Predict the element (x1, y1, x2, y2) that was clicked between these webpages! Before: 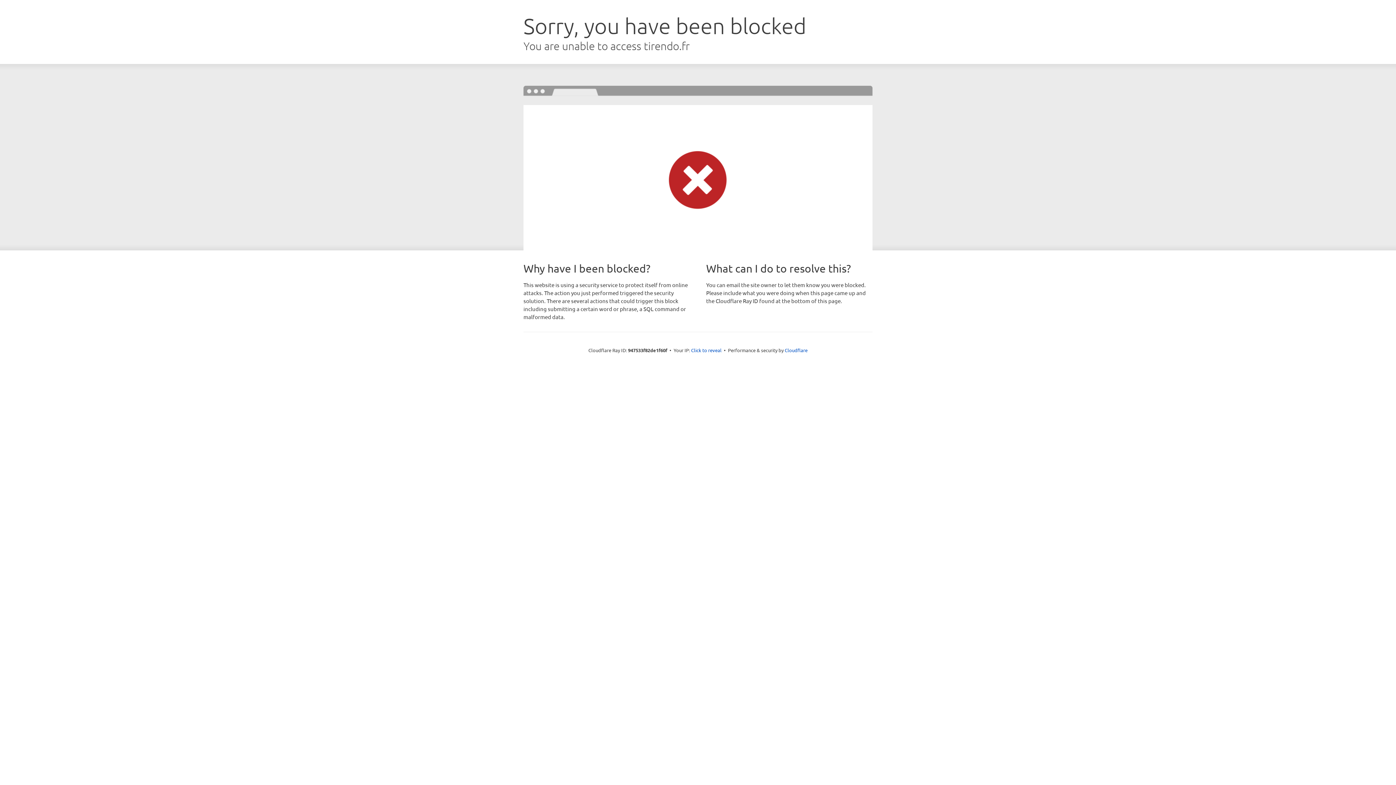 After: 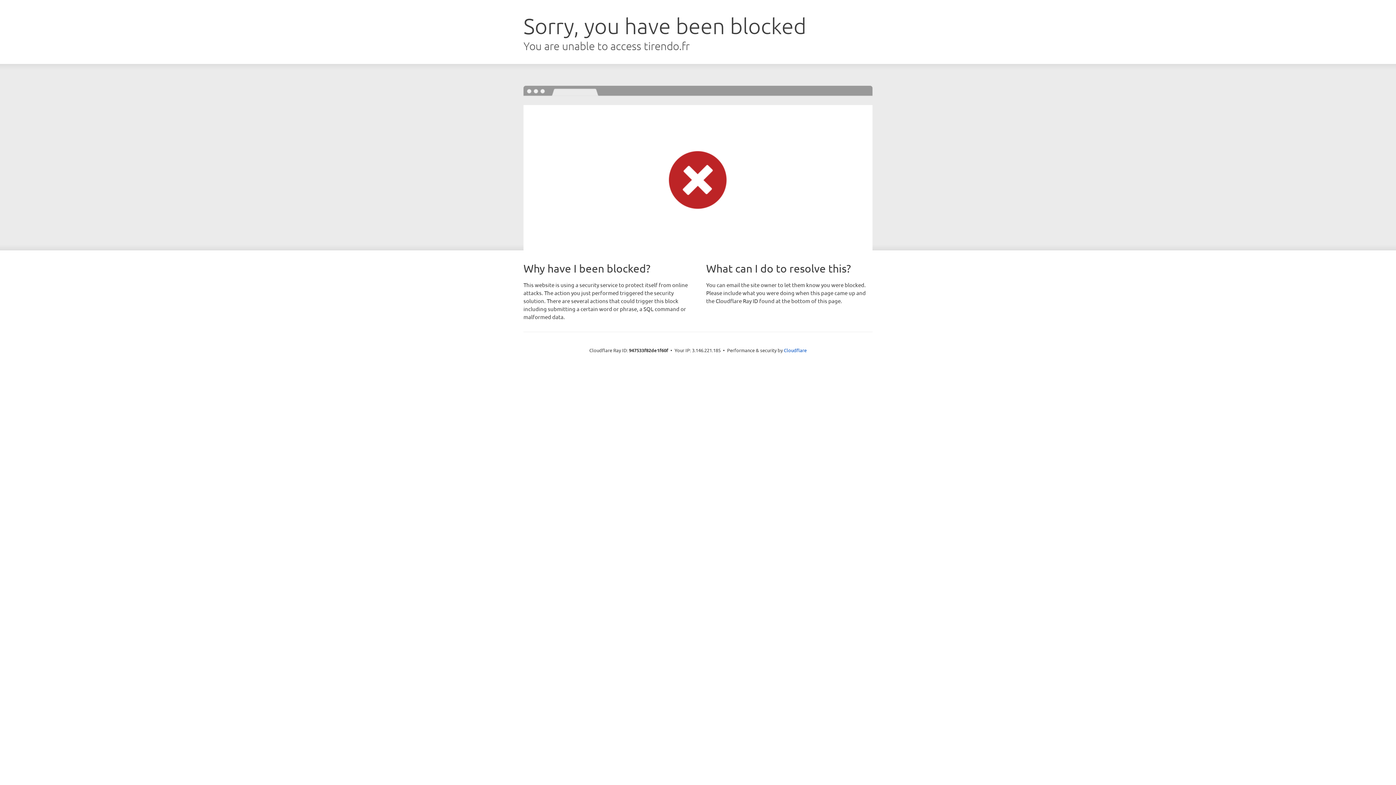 Action: bbox: (691, 346, 721, 353) label: Click to reveal